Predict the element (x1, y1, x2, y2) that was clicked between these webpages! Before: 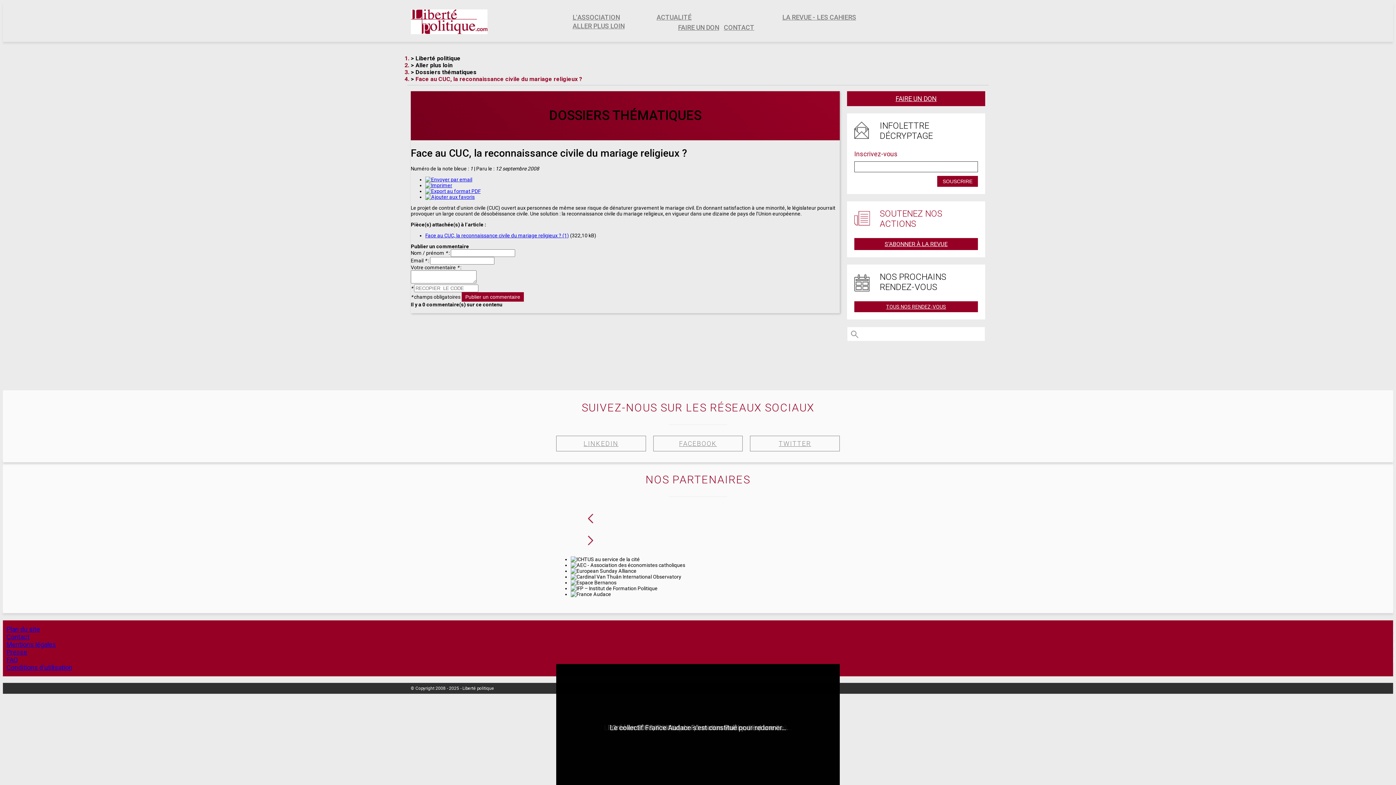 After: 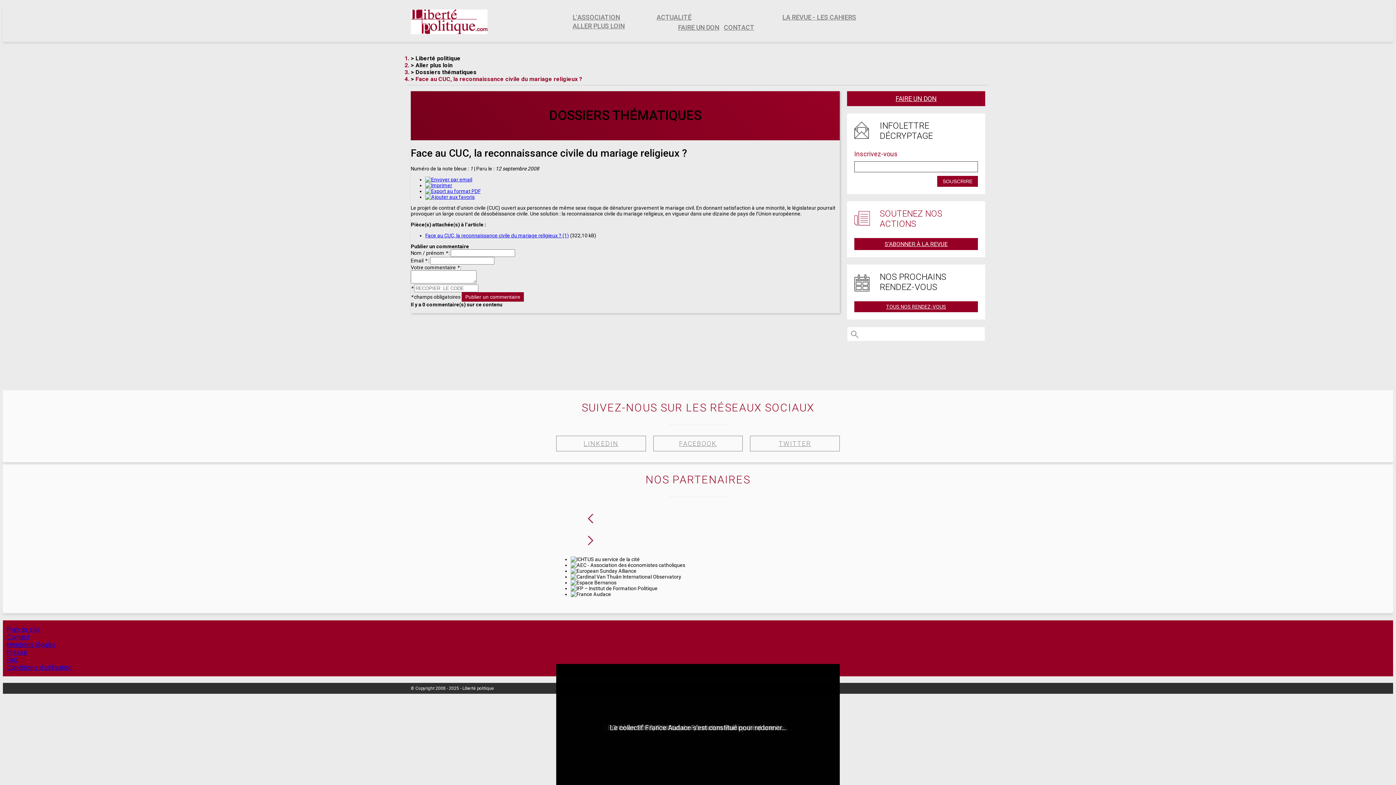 Action: bbox: (425, 188, 480, 194)